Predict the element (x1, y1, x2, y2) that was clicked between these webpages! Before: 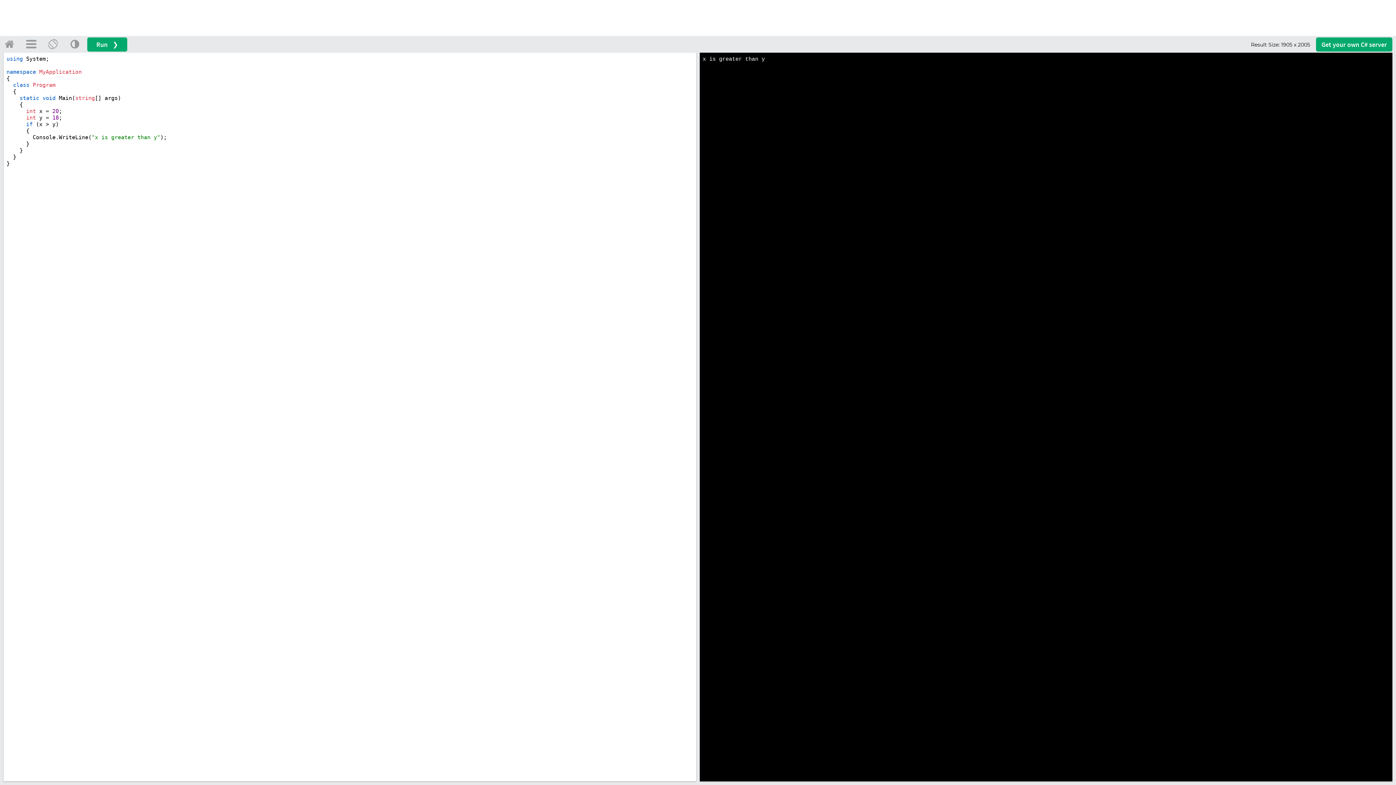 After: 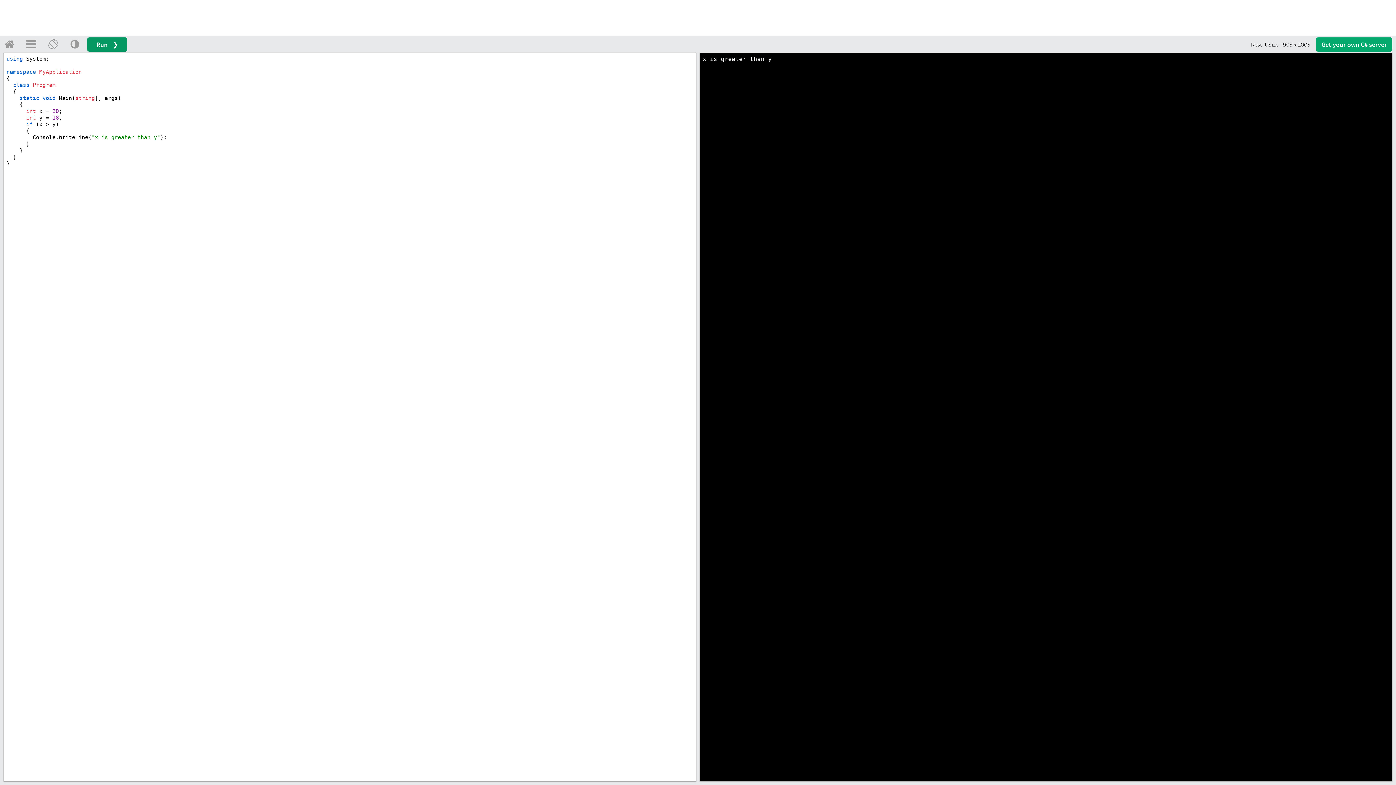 Action: label: Run ❯ bbox: (87, 37, 127, 51)